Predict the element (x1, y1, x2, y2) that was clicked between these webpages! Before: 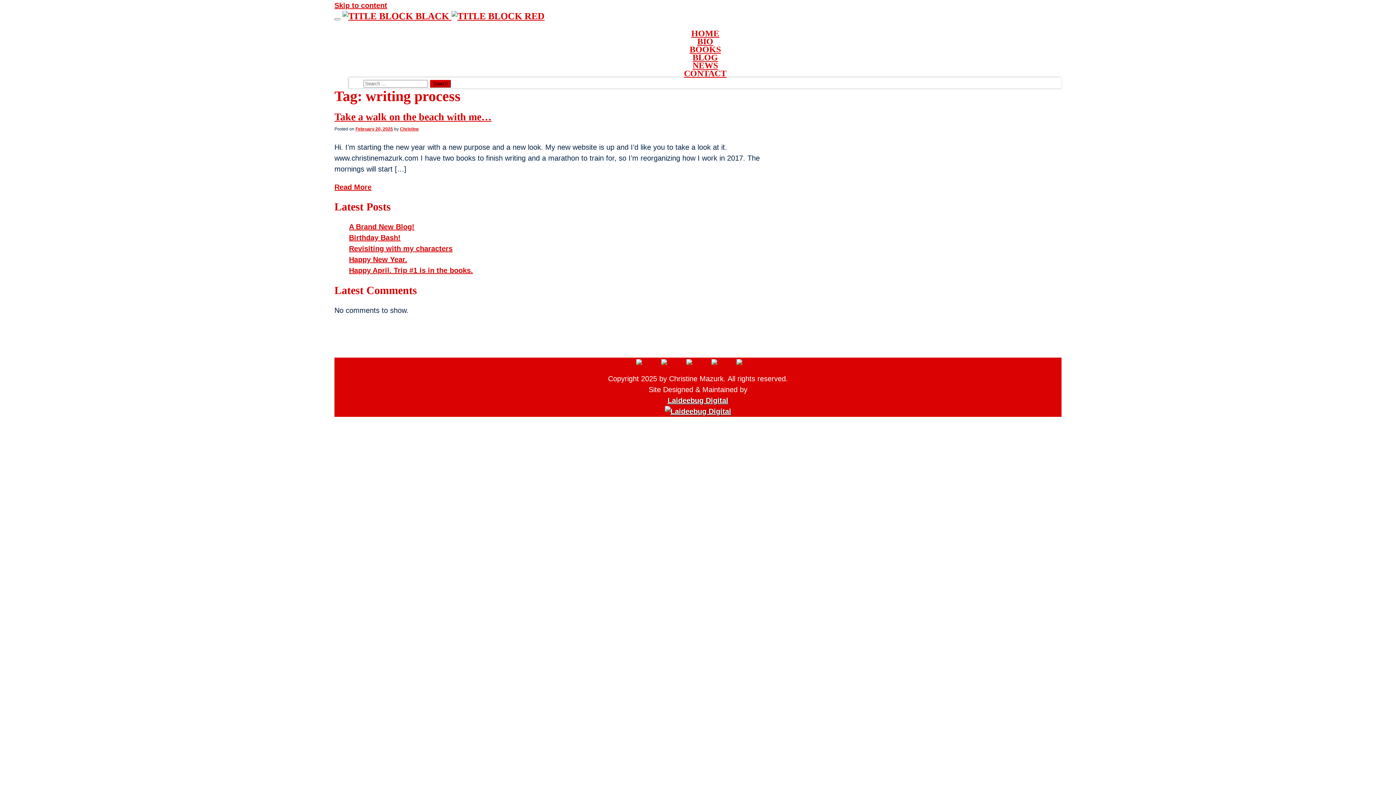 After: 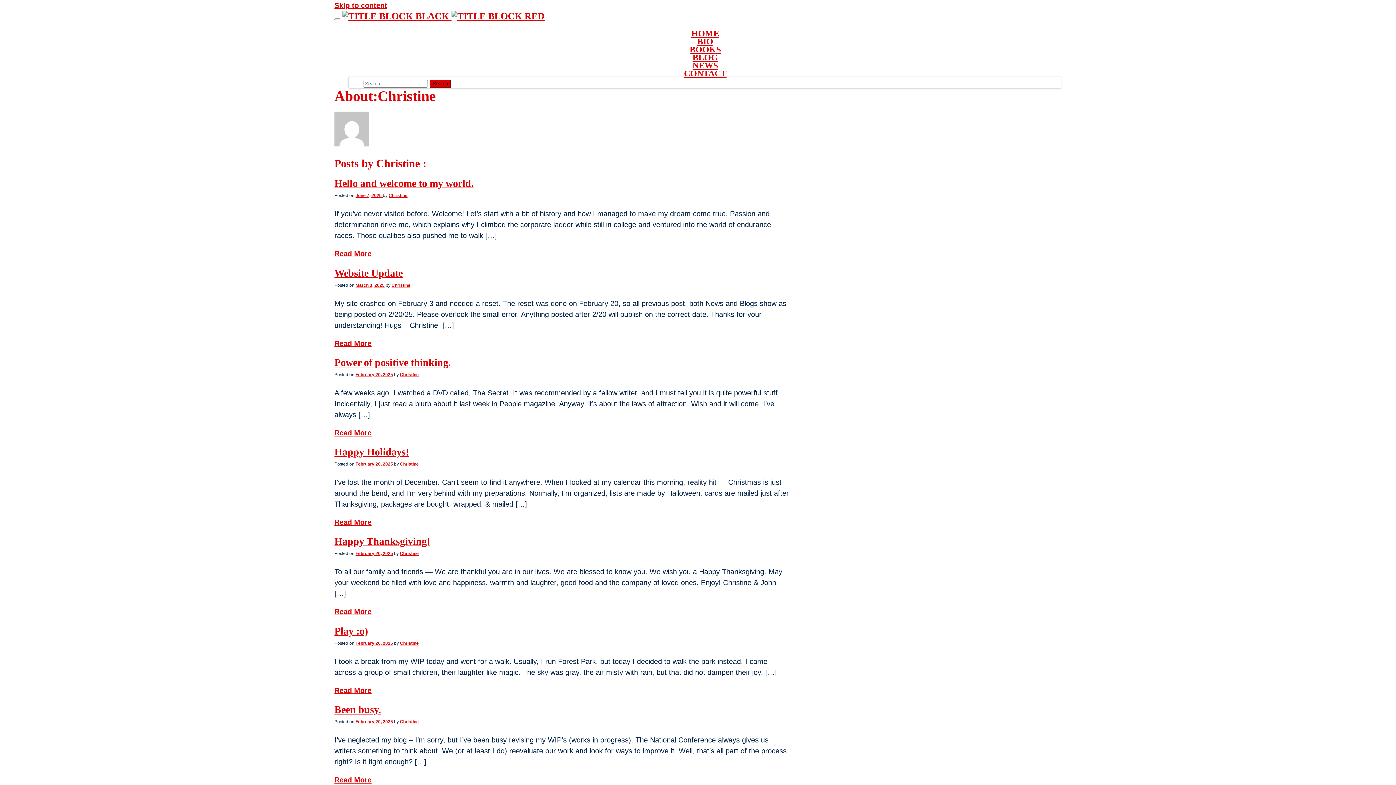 Action: label: Christine bbox: (400, 126, 418, 131)